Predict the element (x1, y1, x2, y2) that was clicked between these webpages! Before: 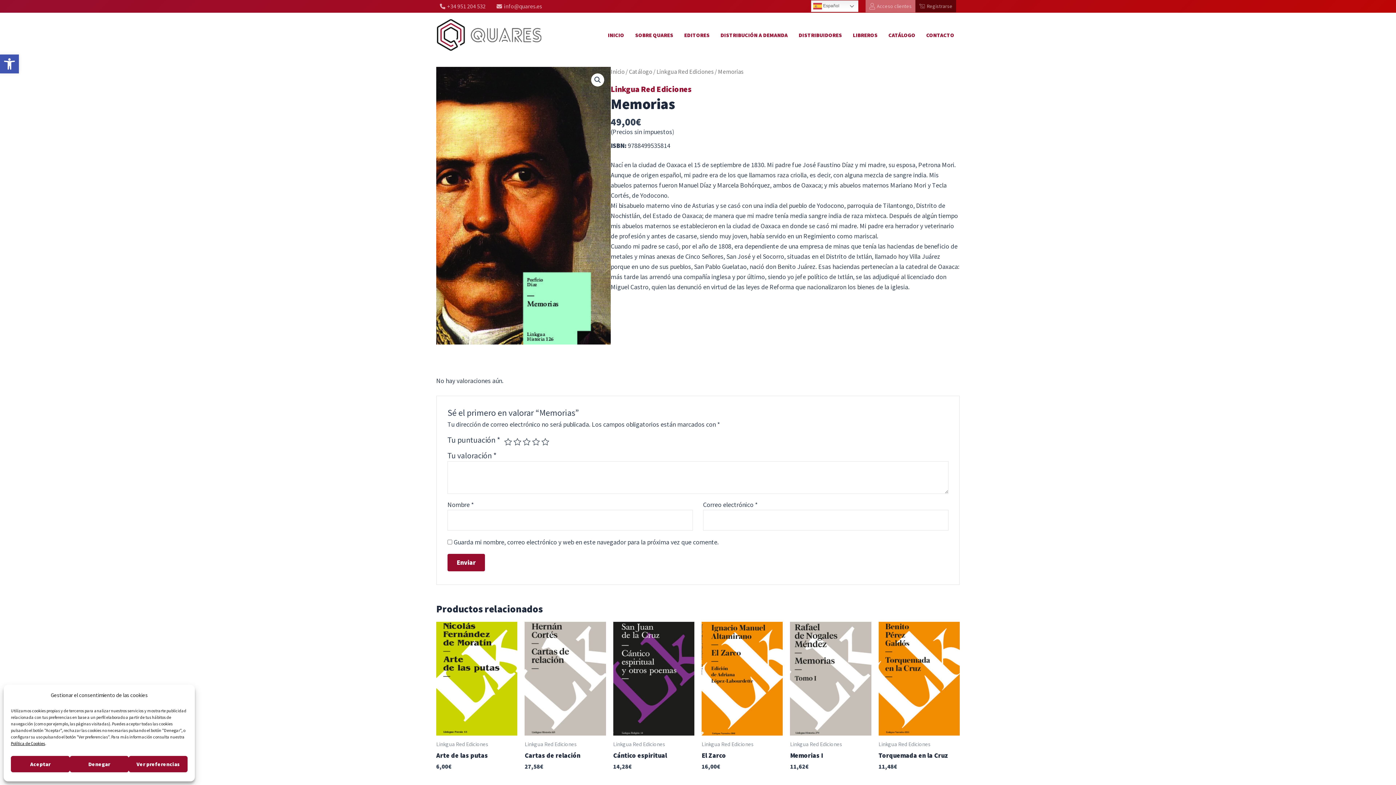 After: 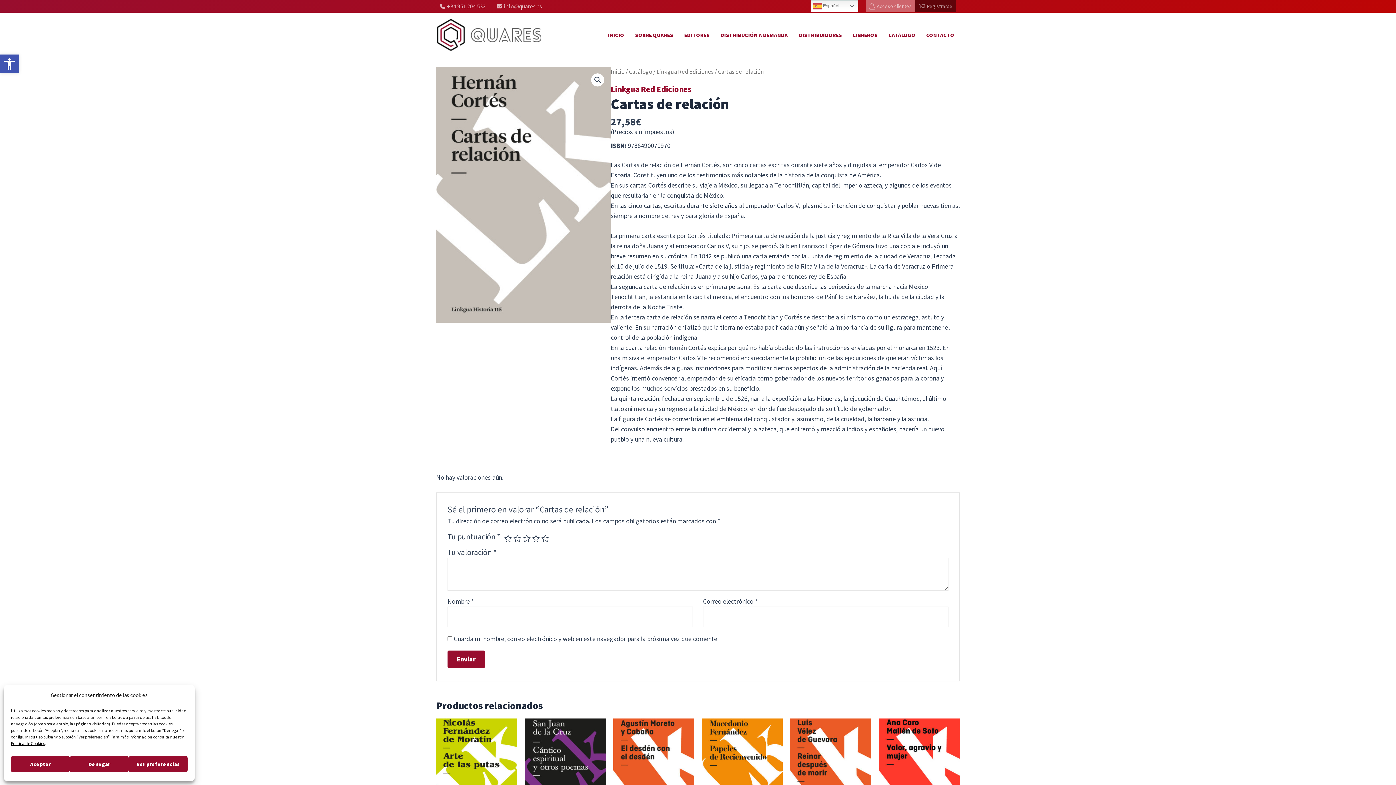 Action: bbox: (524, 622, 606, 735)